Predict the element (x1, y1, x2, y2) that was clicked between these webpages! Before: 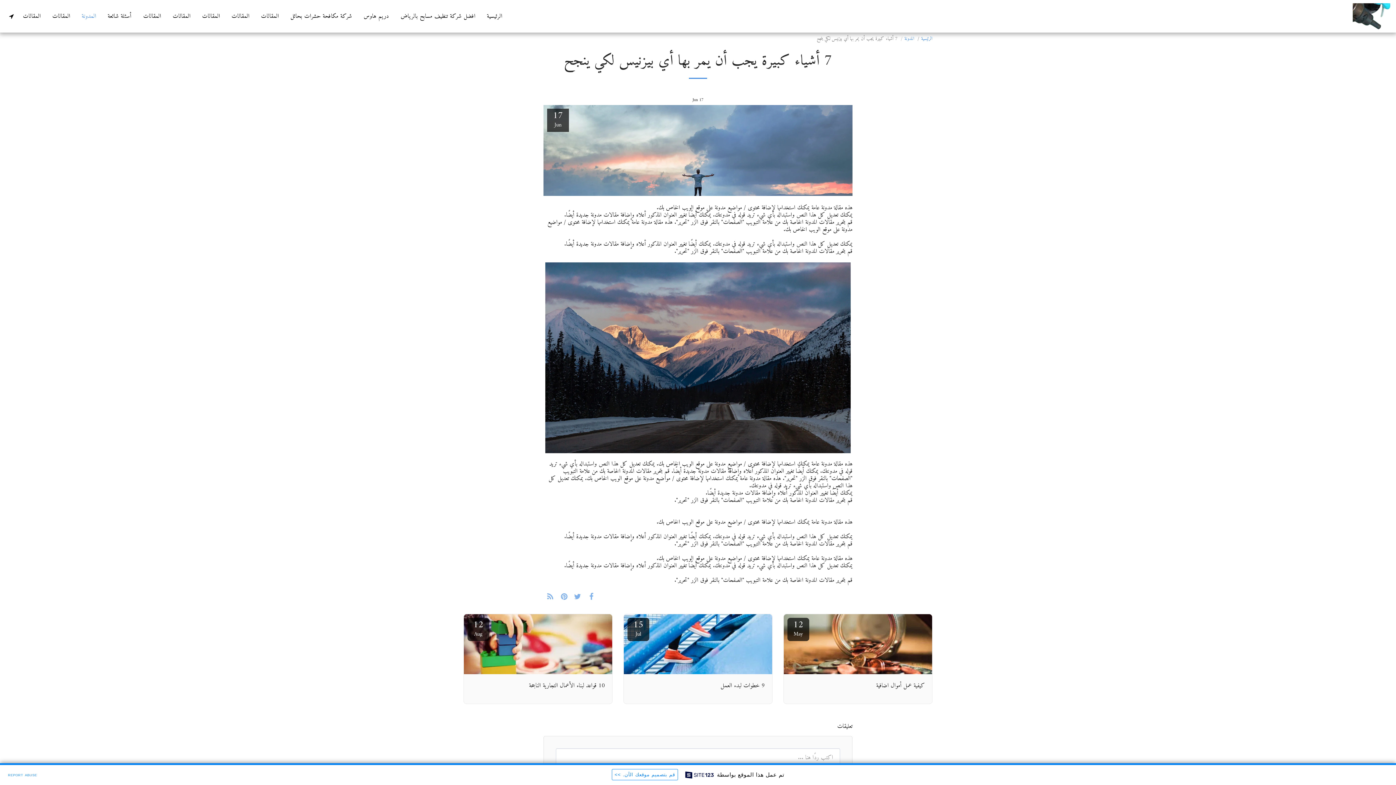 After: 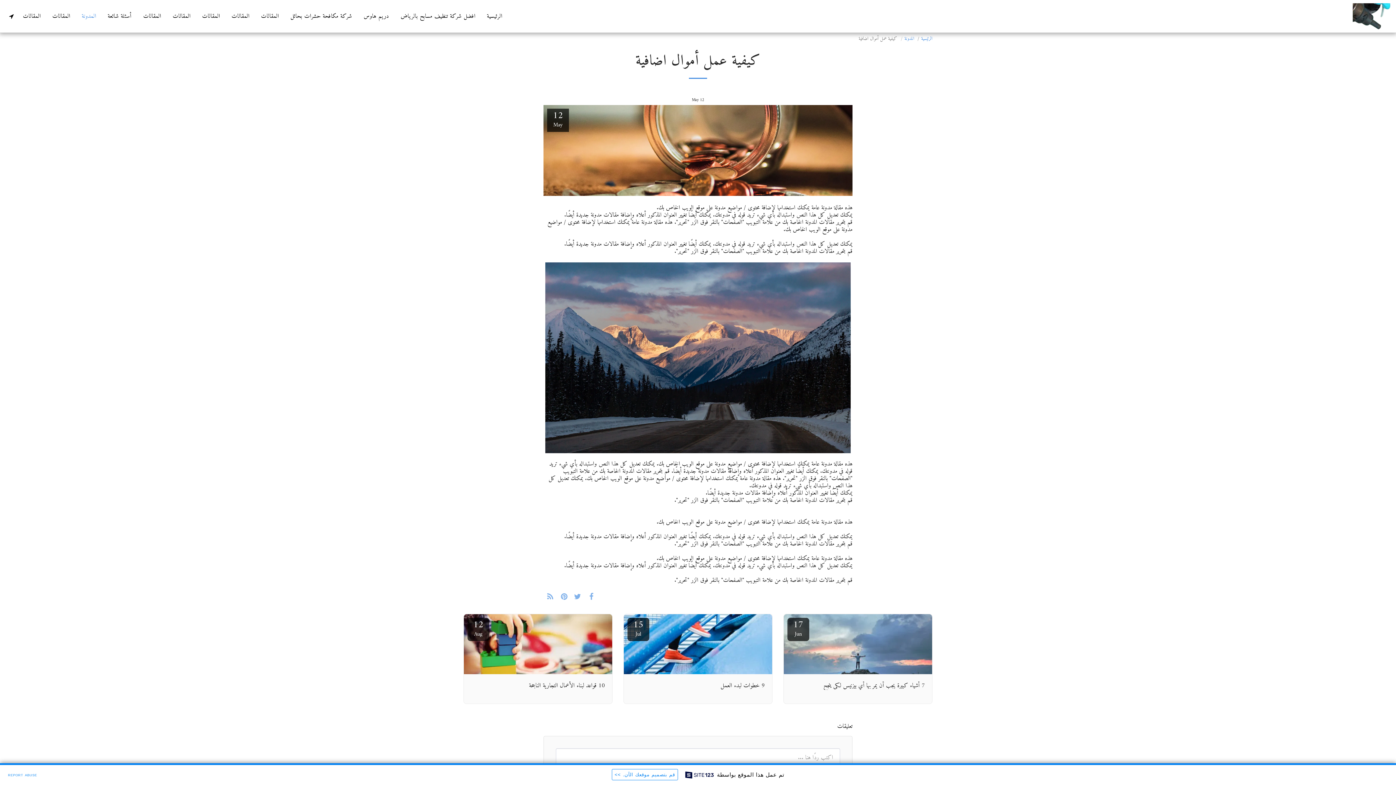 Action: bbox: (787, 618, 809, 641) label: 12
May